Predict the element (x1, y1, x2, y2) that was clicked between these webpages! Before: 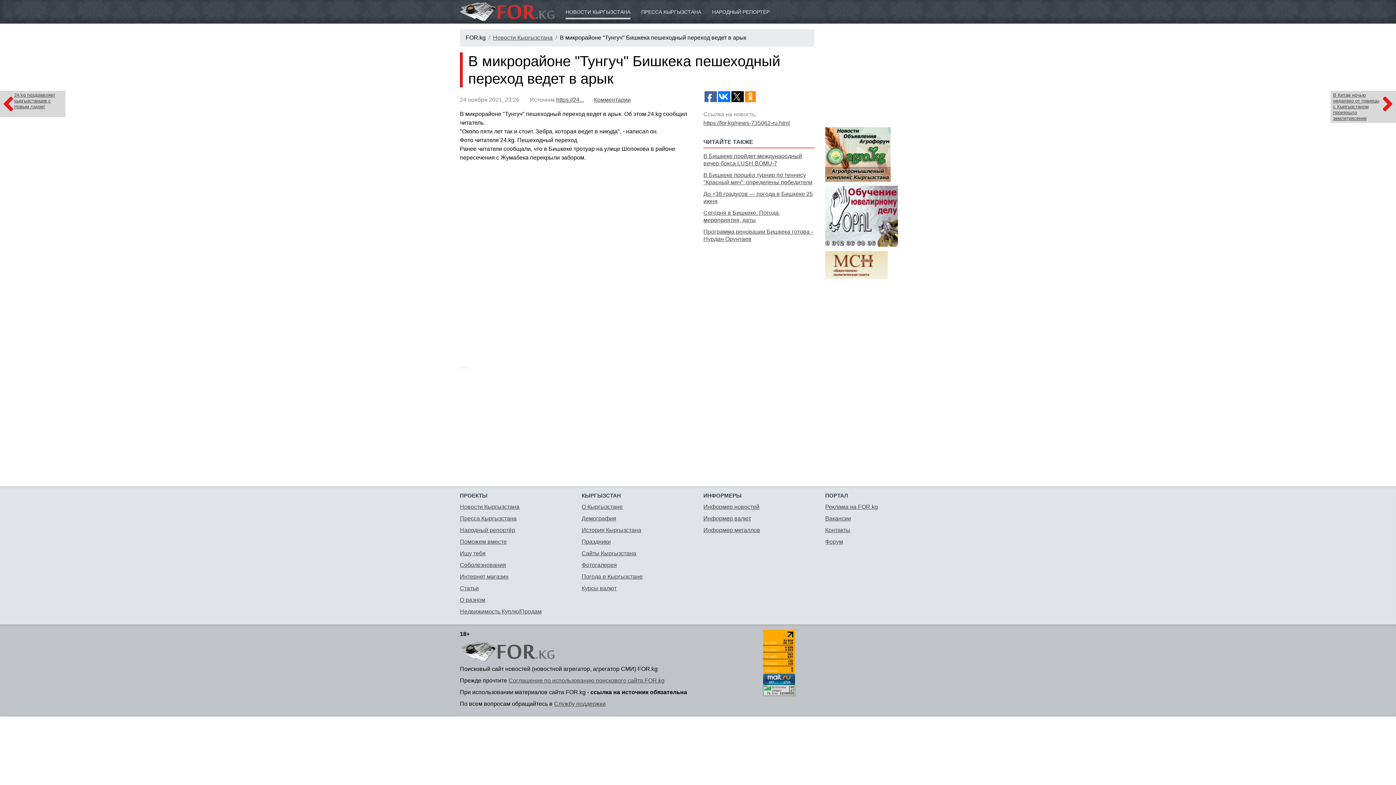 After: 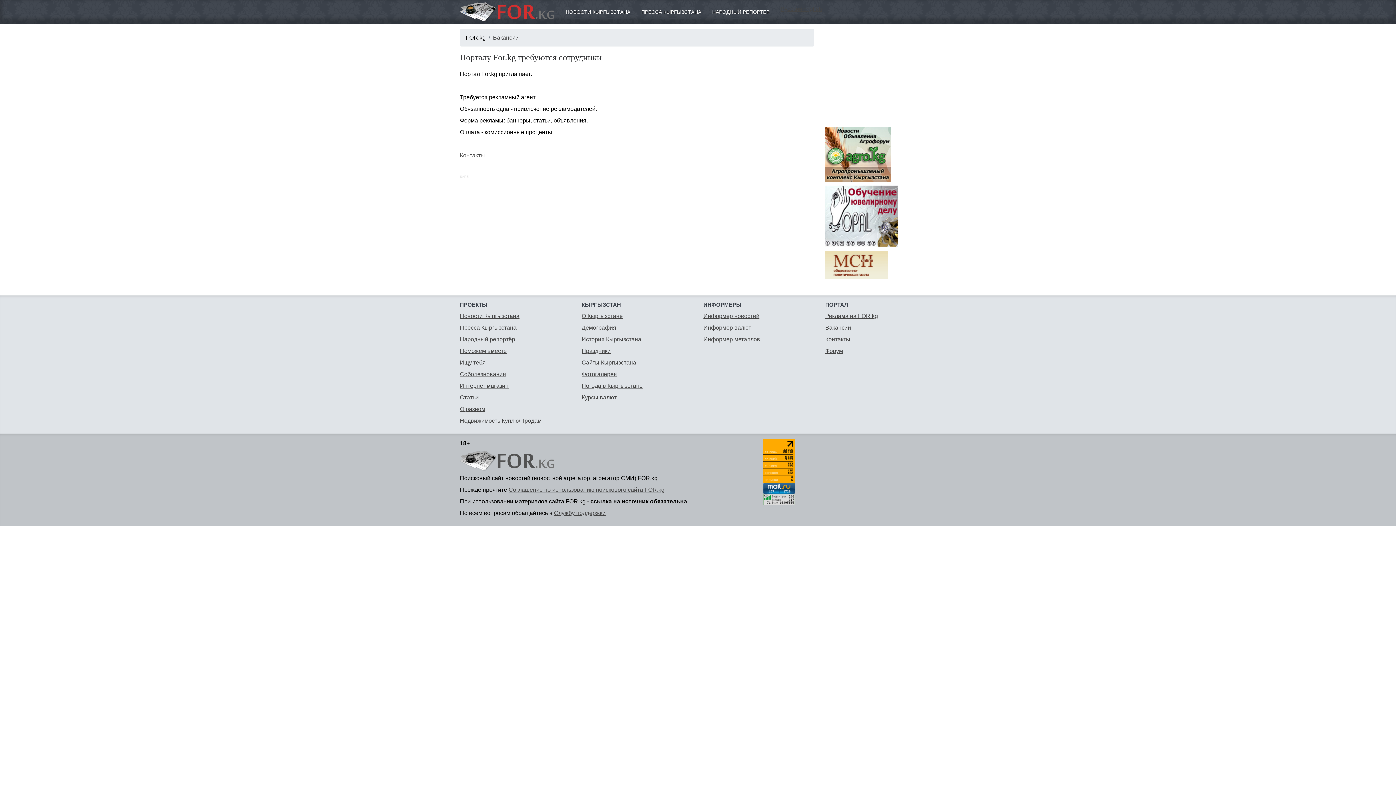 Action: bbox: (825, 515, 851, 521) label: Вакансии